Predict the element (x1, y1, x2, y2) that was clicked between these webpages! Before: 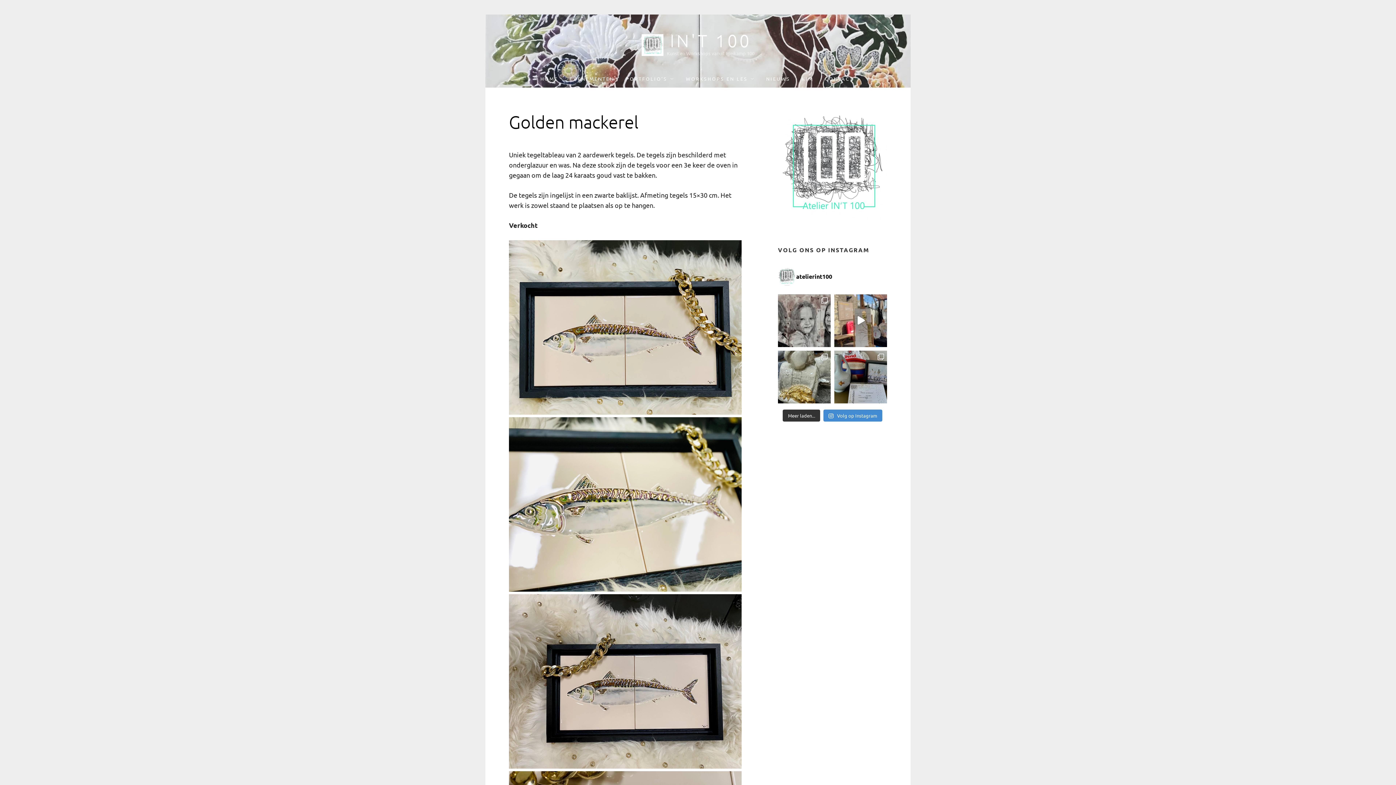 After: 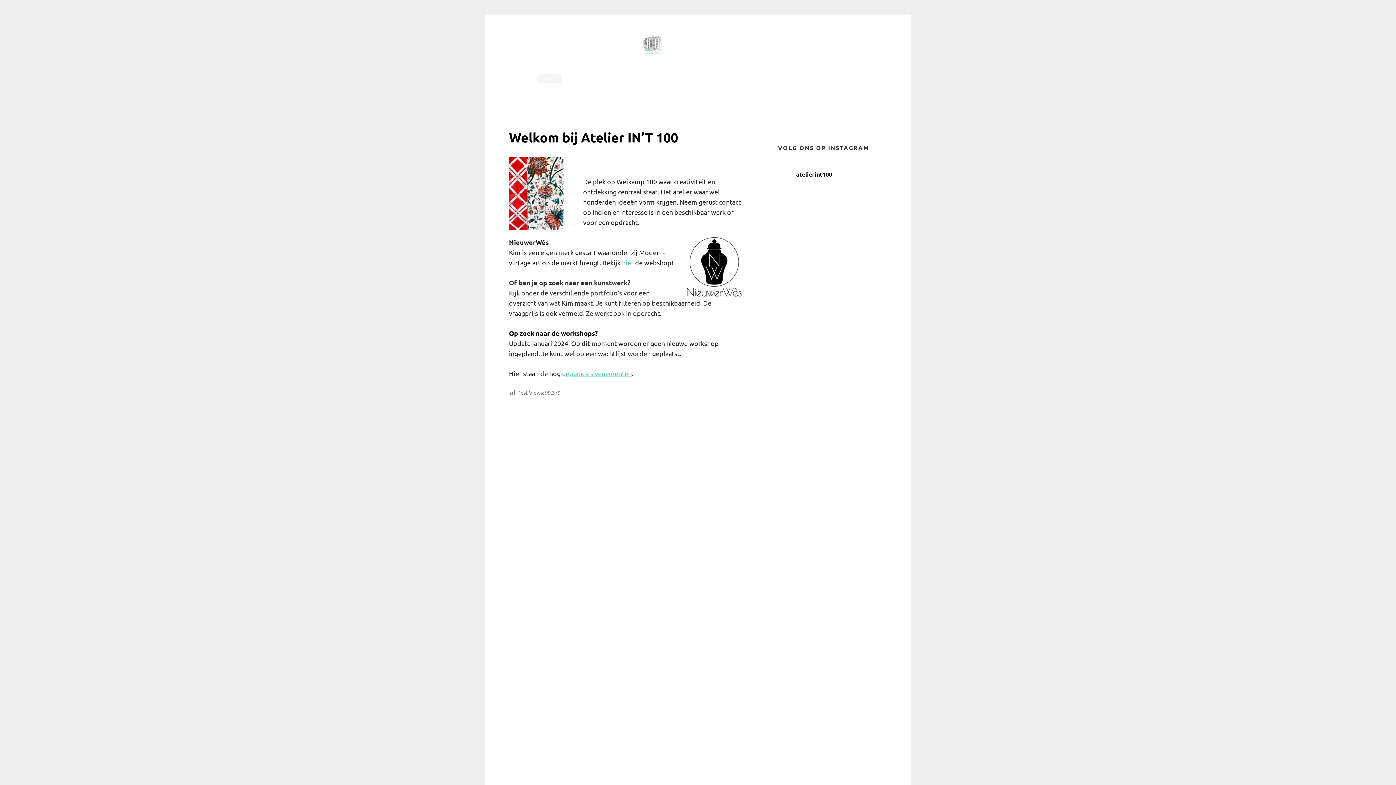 Action: bbox: (536, 74, 562, 83) label: HOME